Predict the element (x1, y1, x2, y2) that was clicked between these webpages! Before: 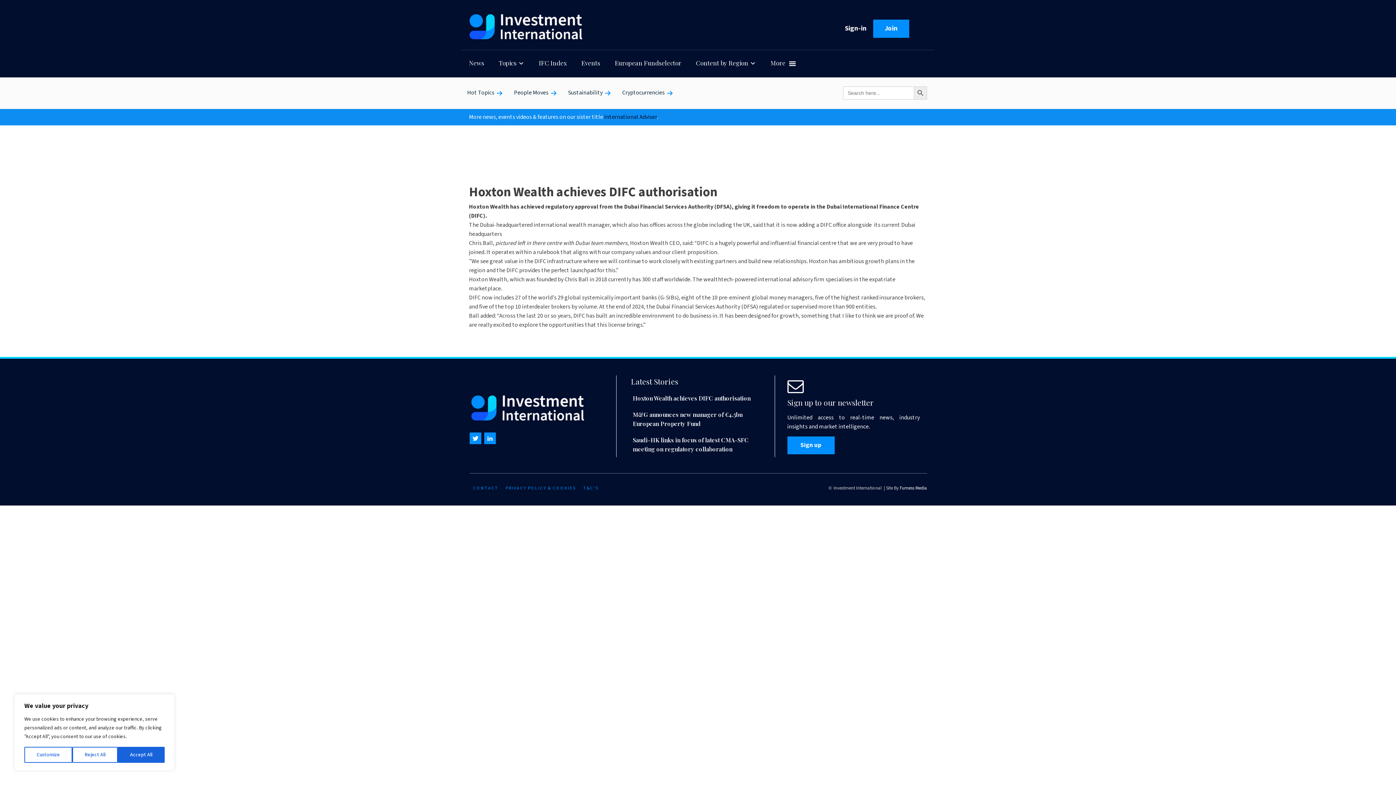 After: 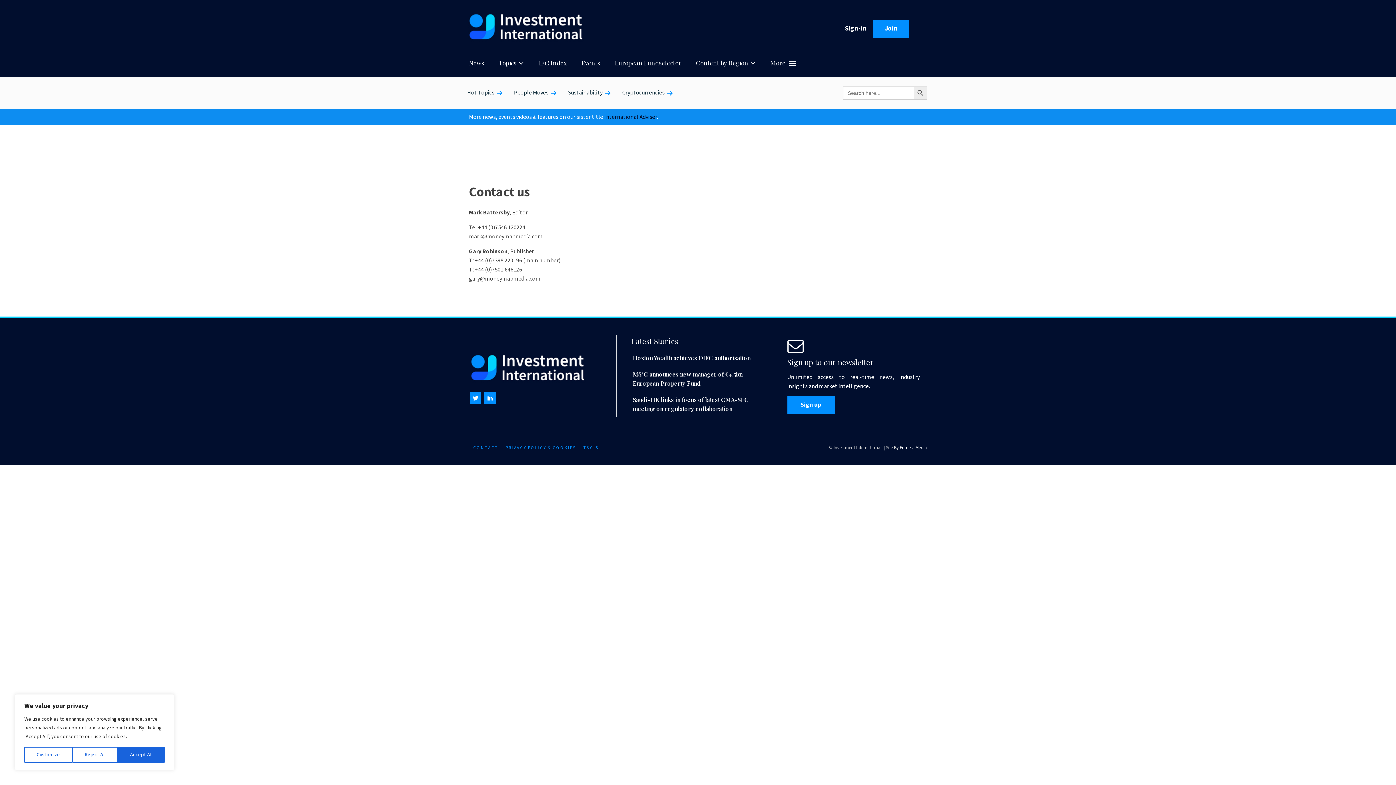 Action: label: CONTACT bbox: (469, 482, 502, 494)